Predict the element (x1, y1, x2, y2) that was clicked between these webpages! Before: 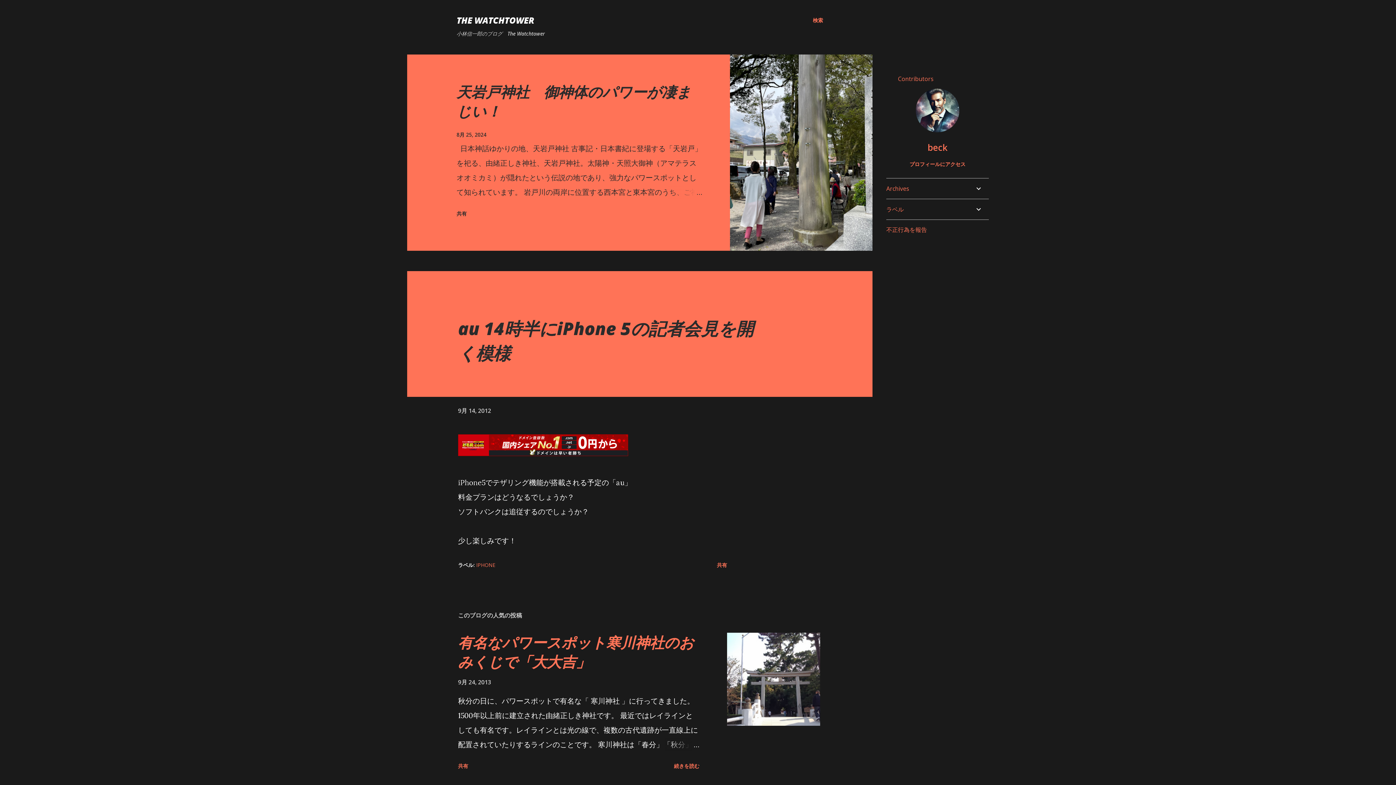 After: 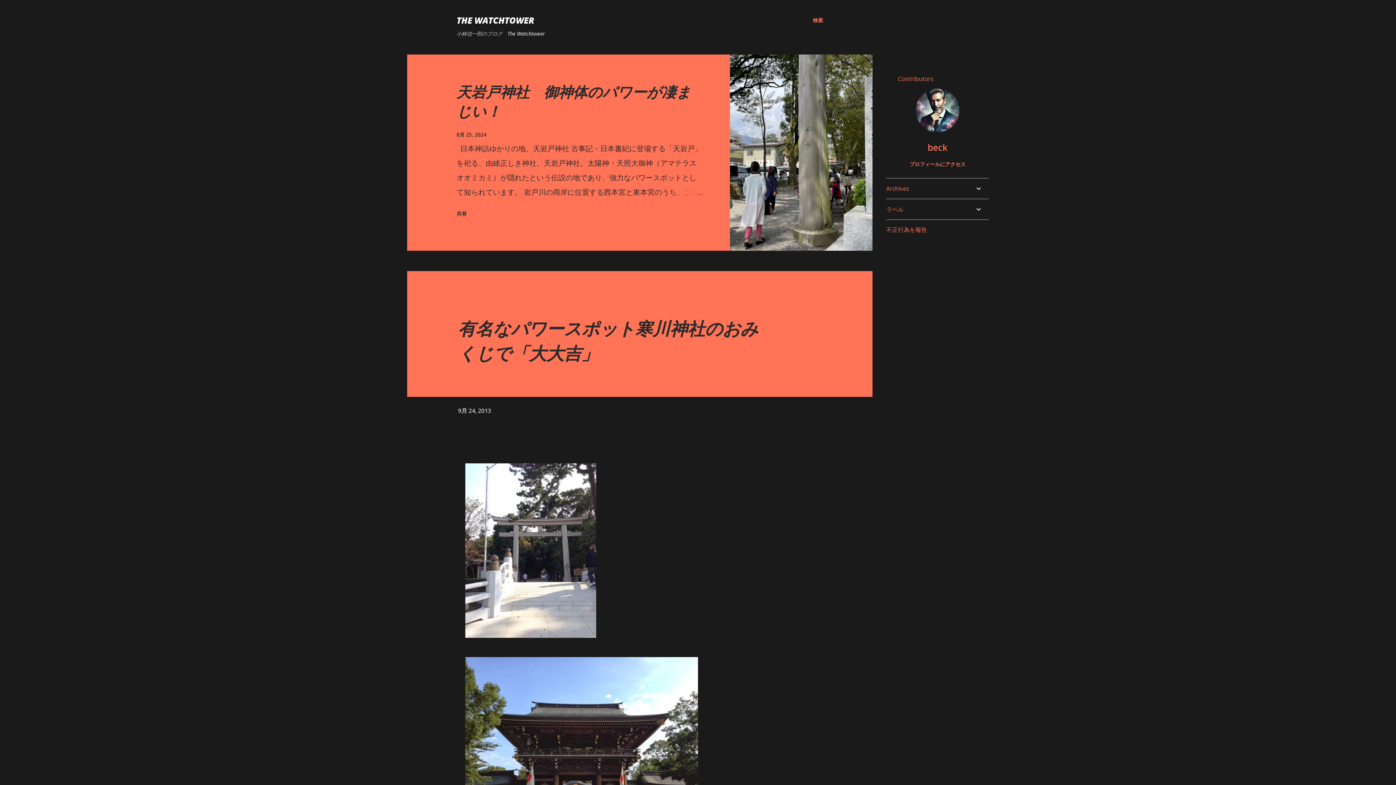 Action: bbox: (664, 737, 699, 752)